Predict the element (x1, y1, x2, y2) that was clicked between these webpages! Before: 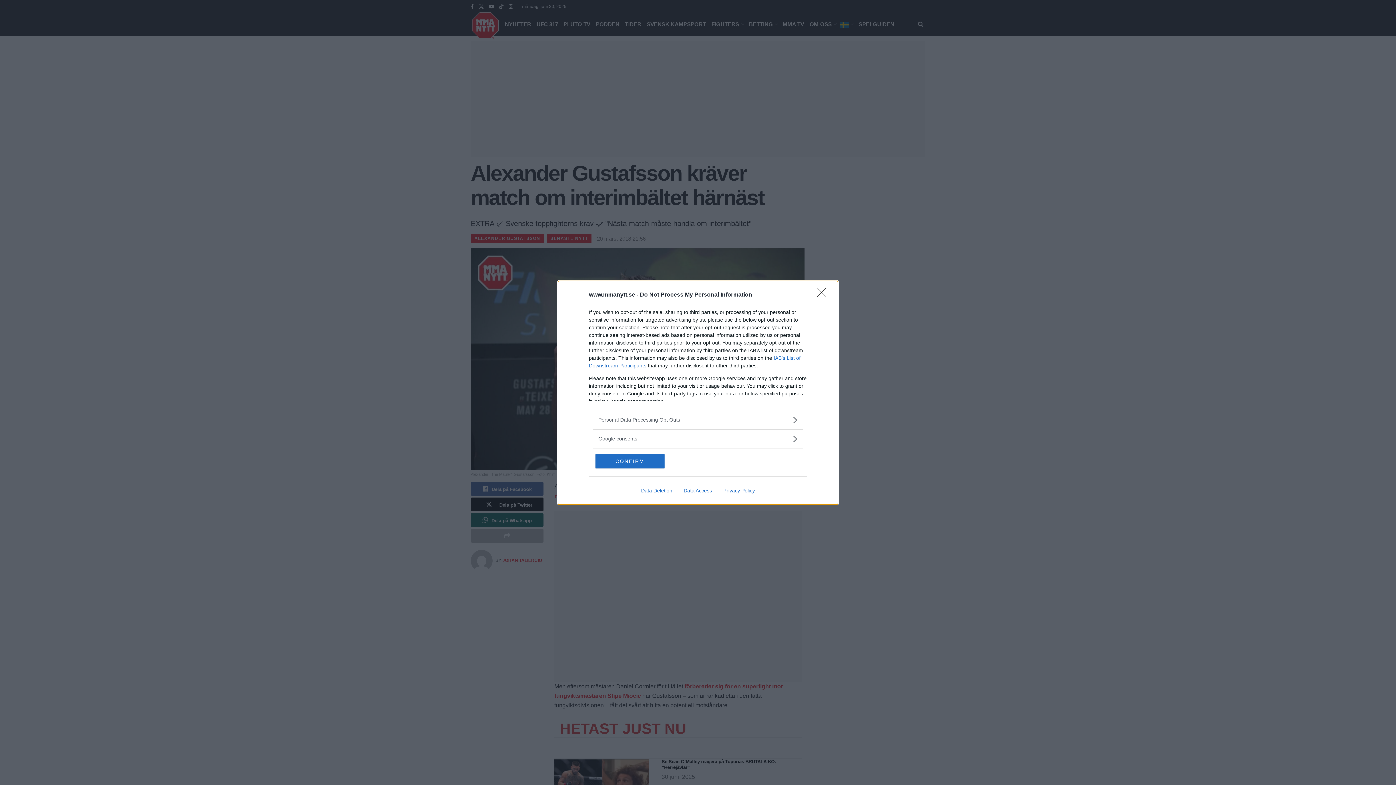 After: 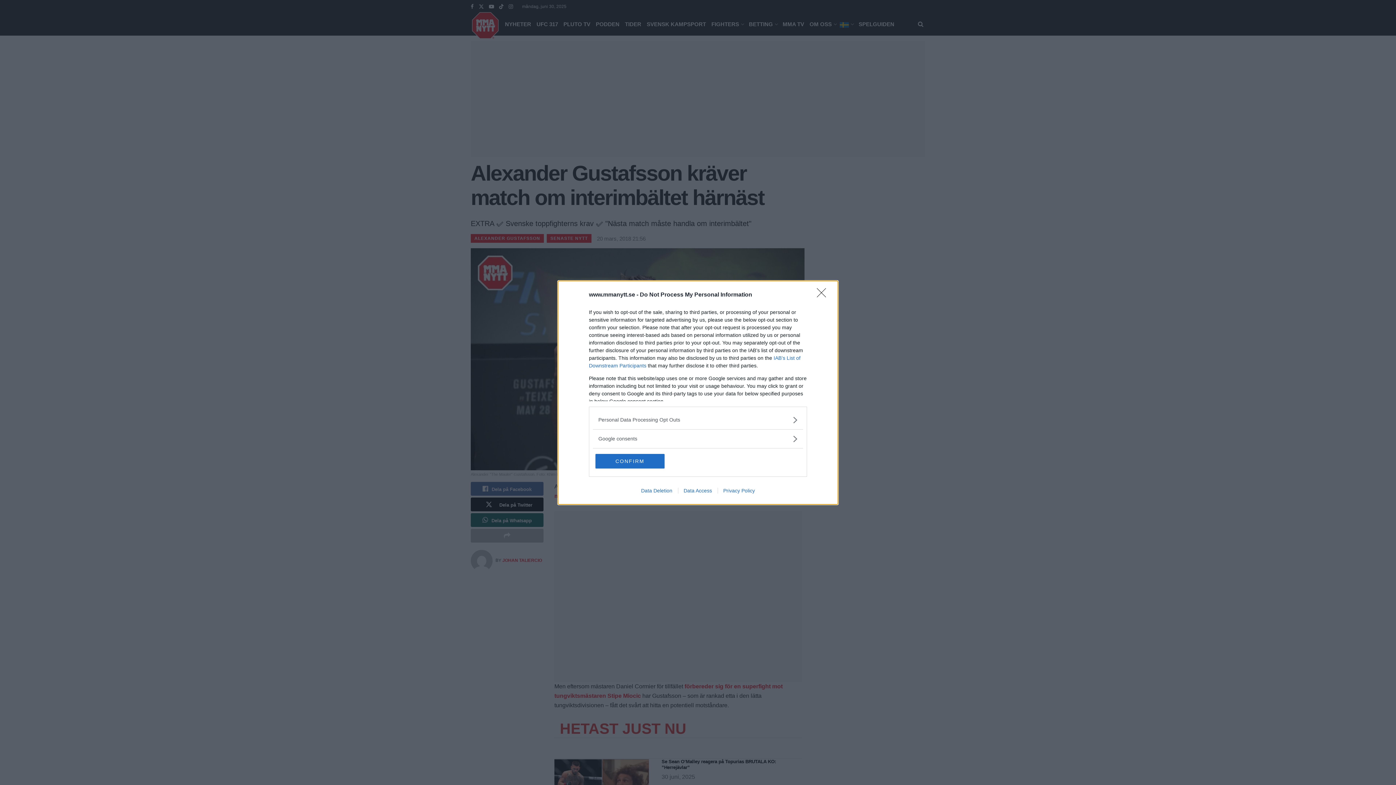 Action: label: Data Access bbox: (678, 487, 717, 493)